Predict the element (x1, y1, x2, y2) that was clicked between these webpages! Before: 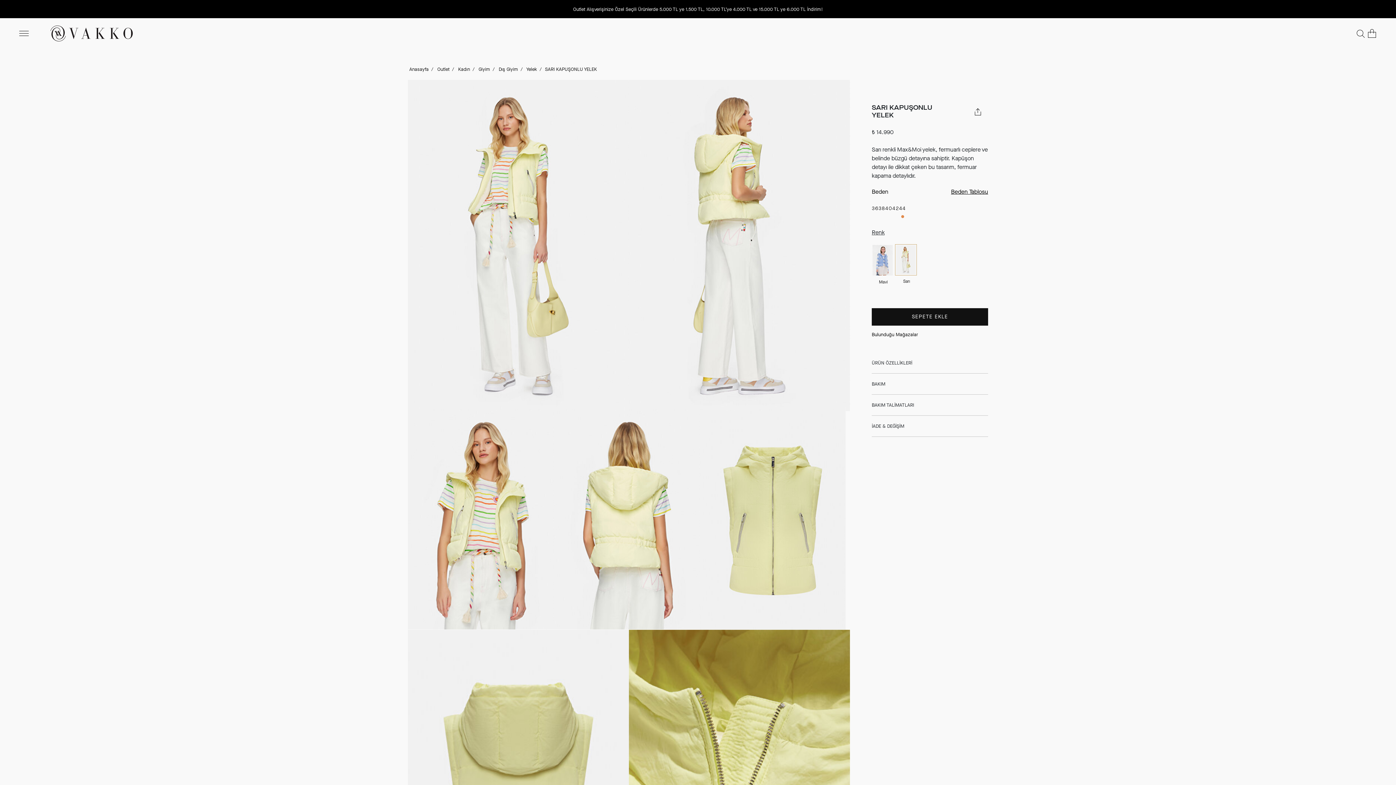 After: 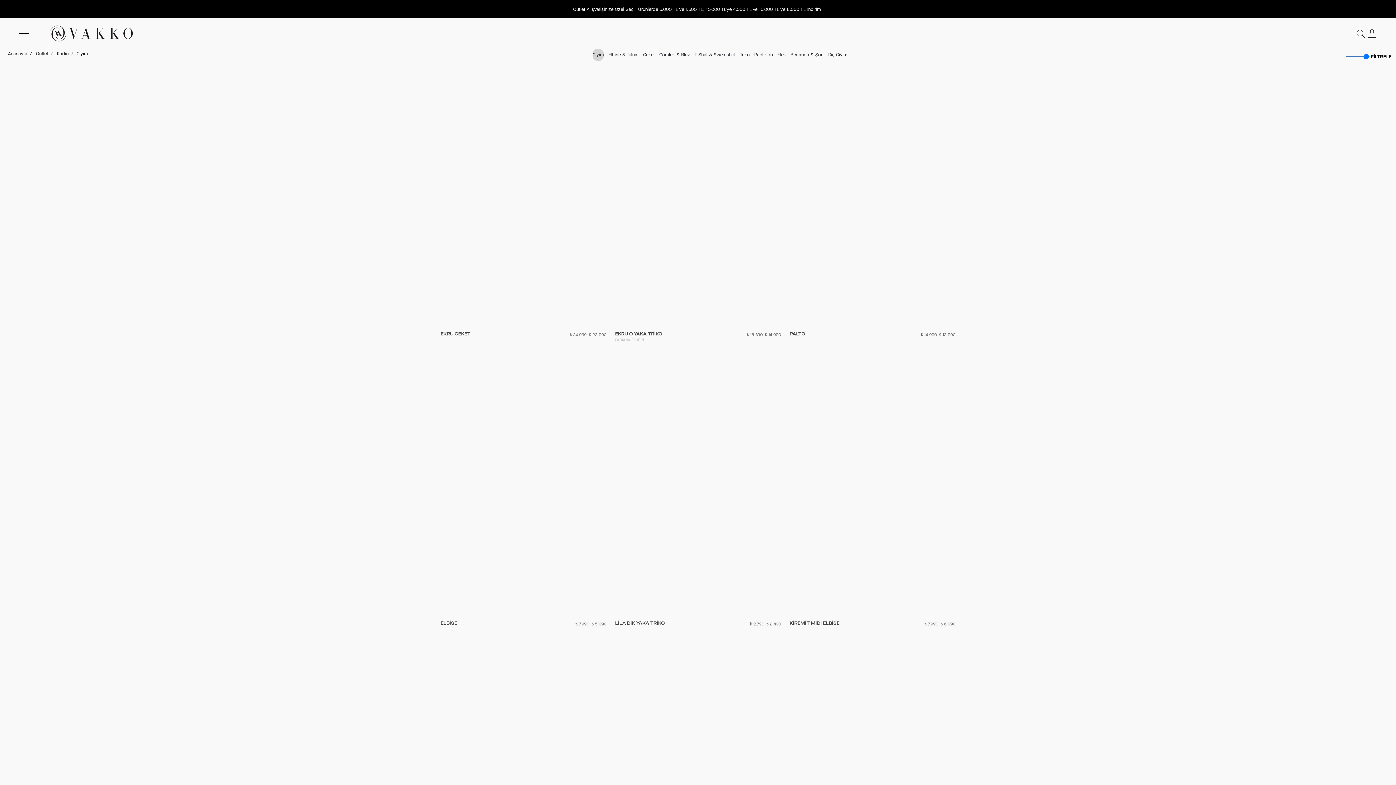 Action: bbox: (476, 66, 490, 72) label:  Giyim